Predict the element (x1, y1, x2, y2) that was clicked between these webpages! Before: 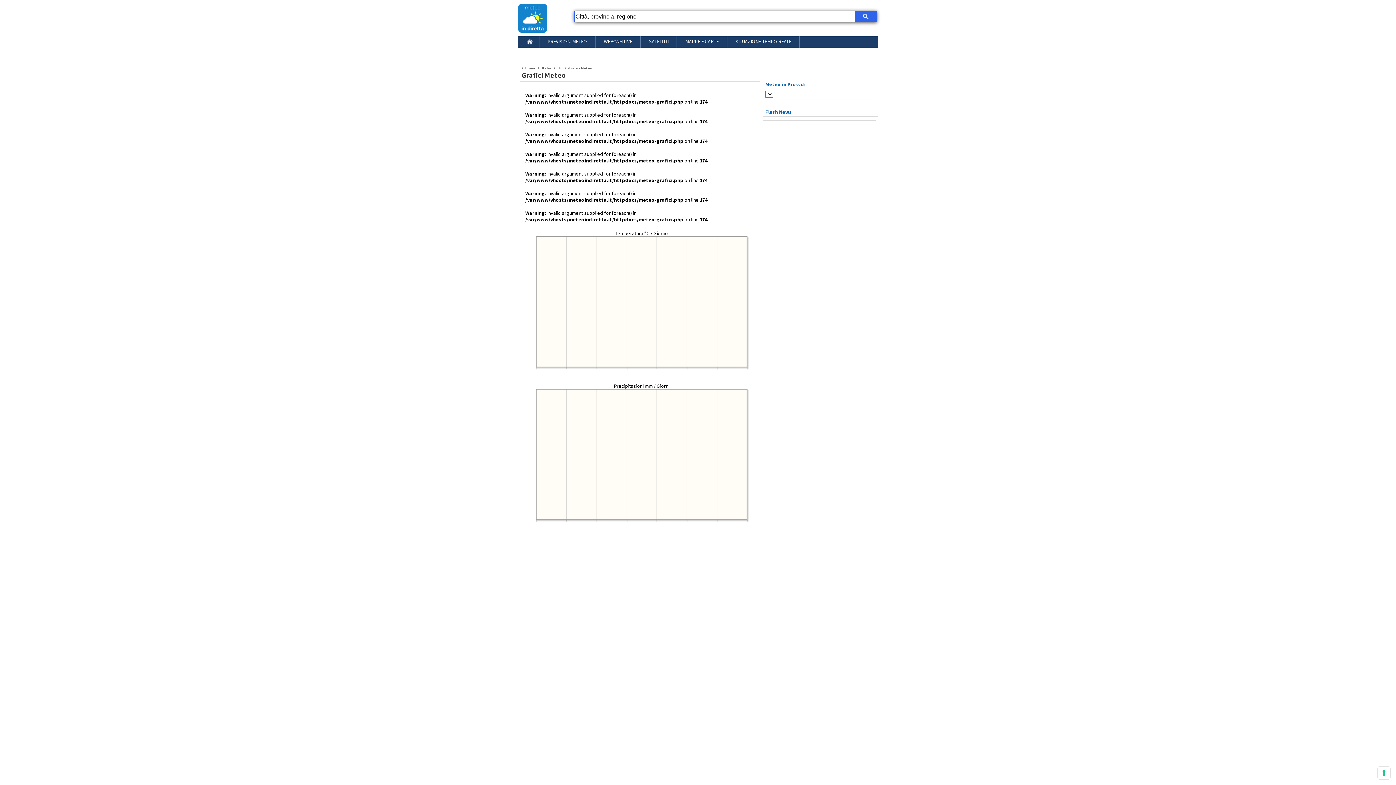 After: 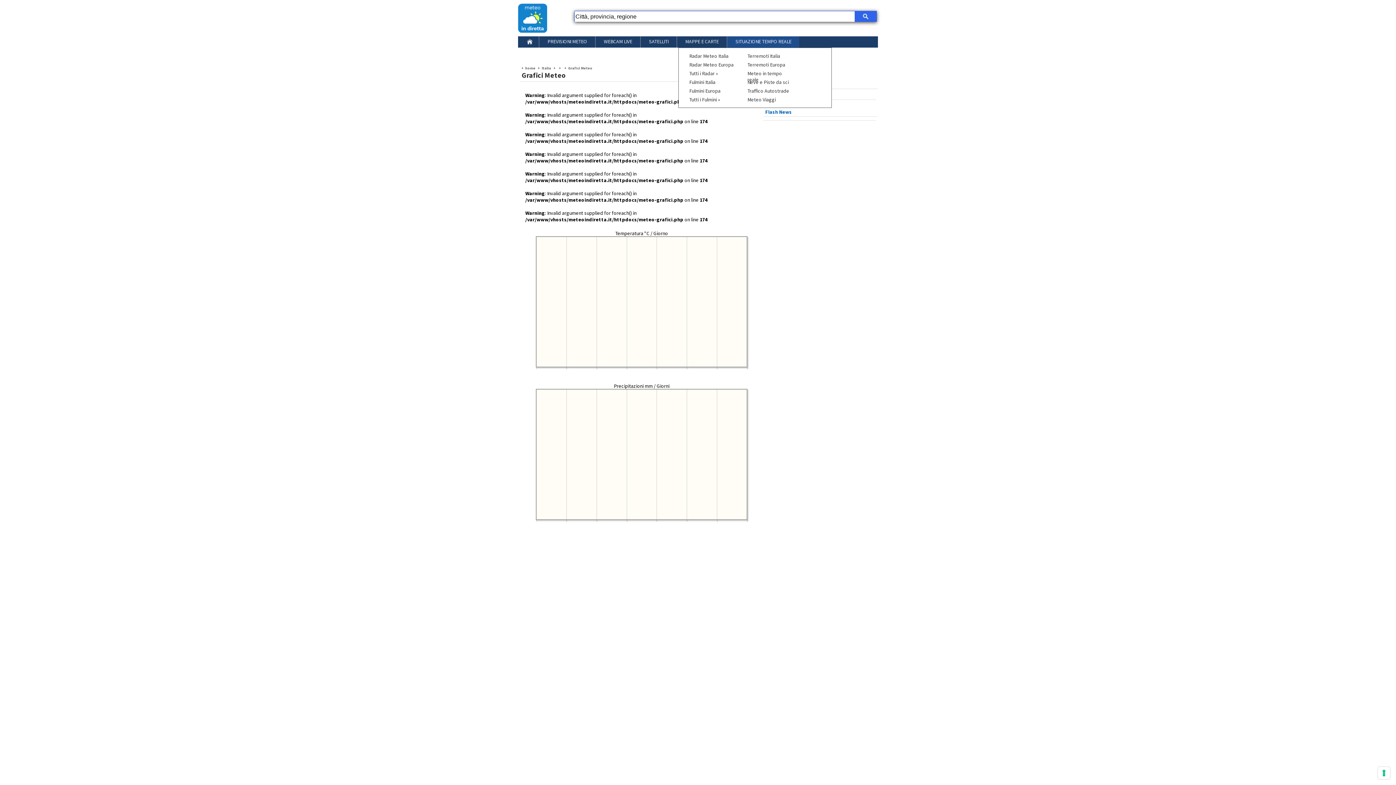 Action: label: SITUAZIONE TEMPO REALE bbox: (732, 36, 795, 45)